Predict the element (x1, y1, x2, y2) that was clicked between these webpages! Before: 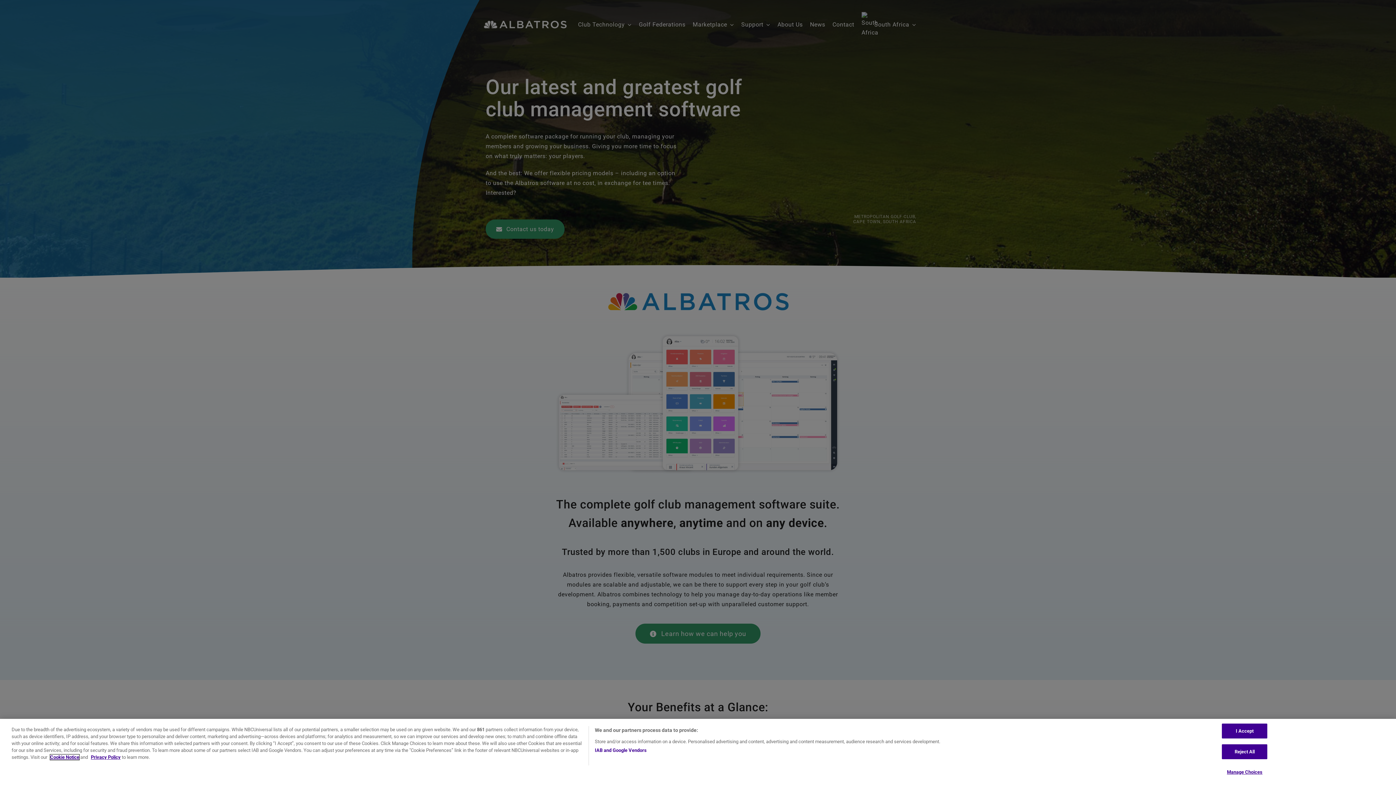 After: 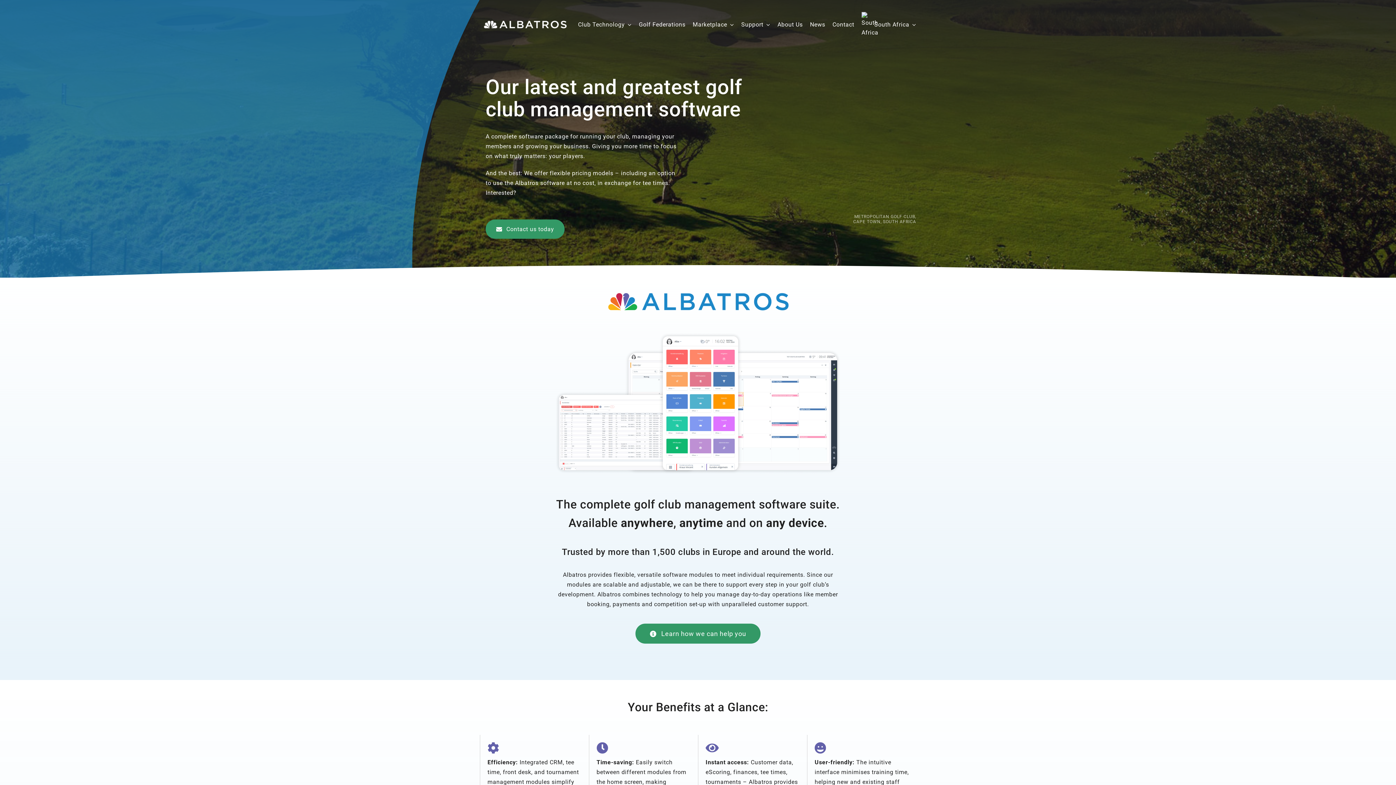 Action: bbox: (1222, 744, 1267, 759) label: Reject All